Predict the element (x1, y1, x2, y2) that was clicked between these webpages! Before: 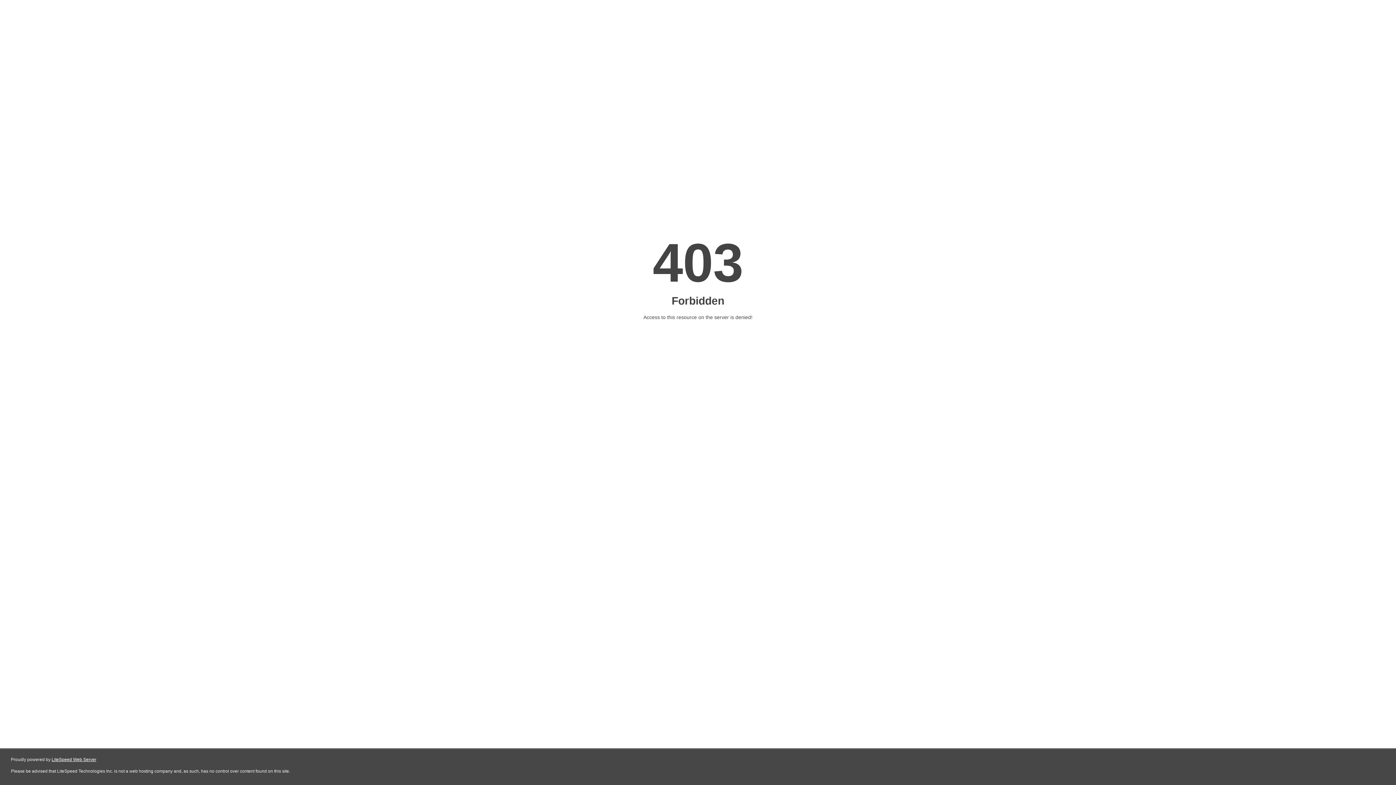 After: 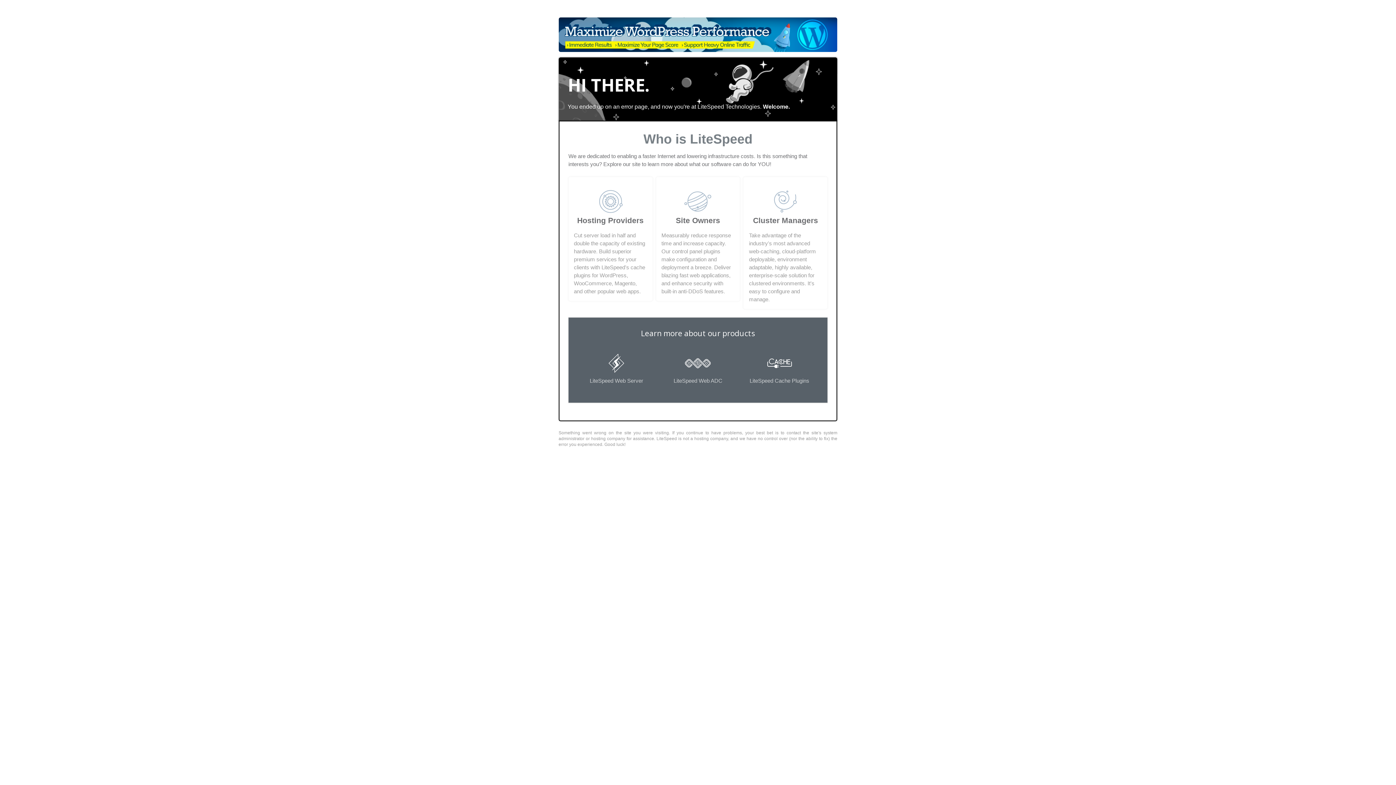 Action: label: LiteSpeed Web Server bbox: (51, 757, 96, 762)